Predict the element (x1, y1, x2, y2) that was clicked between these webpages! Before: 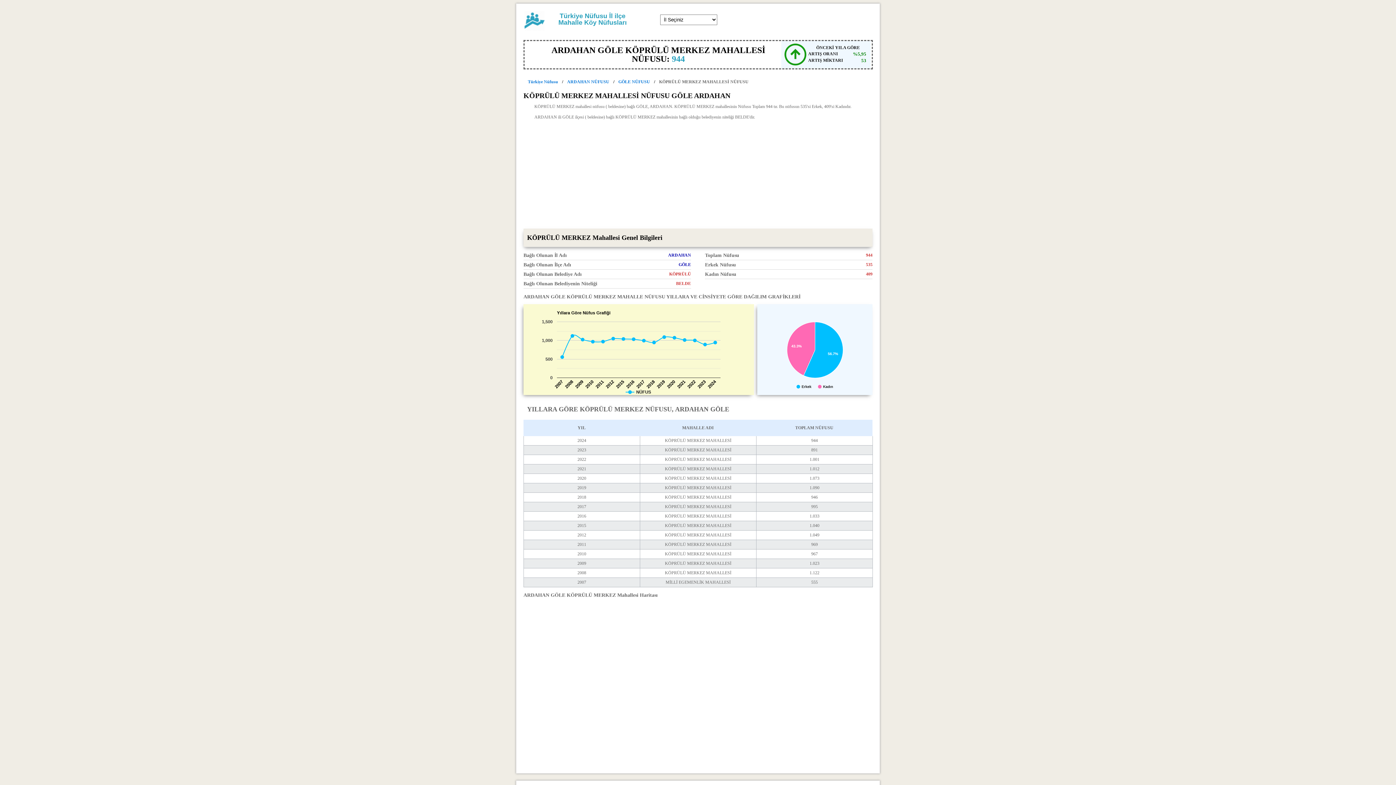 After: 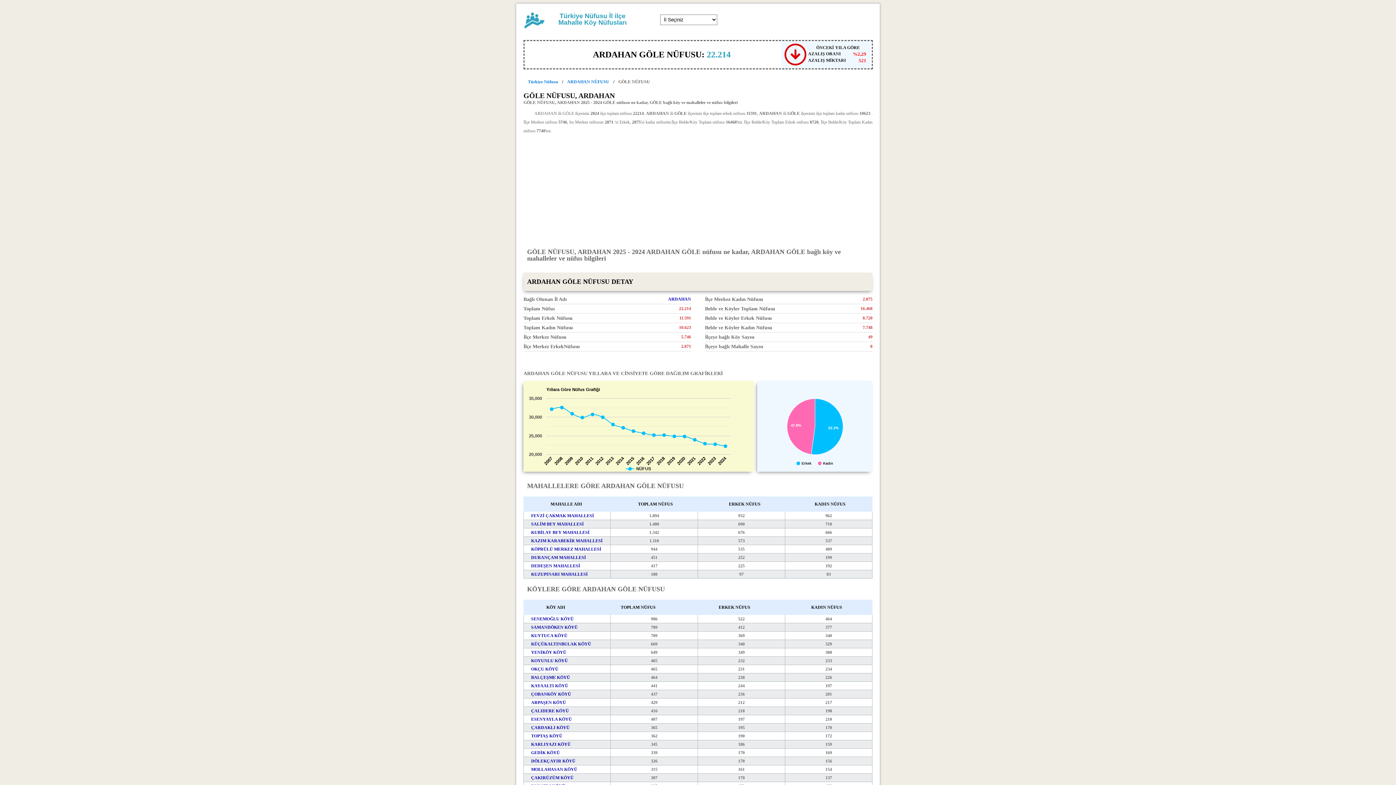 Action: bbox: (618, 79, 650, 84) label: GÖLE NÜFUSU